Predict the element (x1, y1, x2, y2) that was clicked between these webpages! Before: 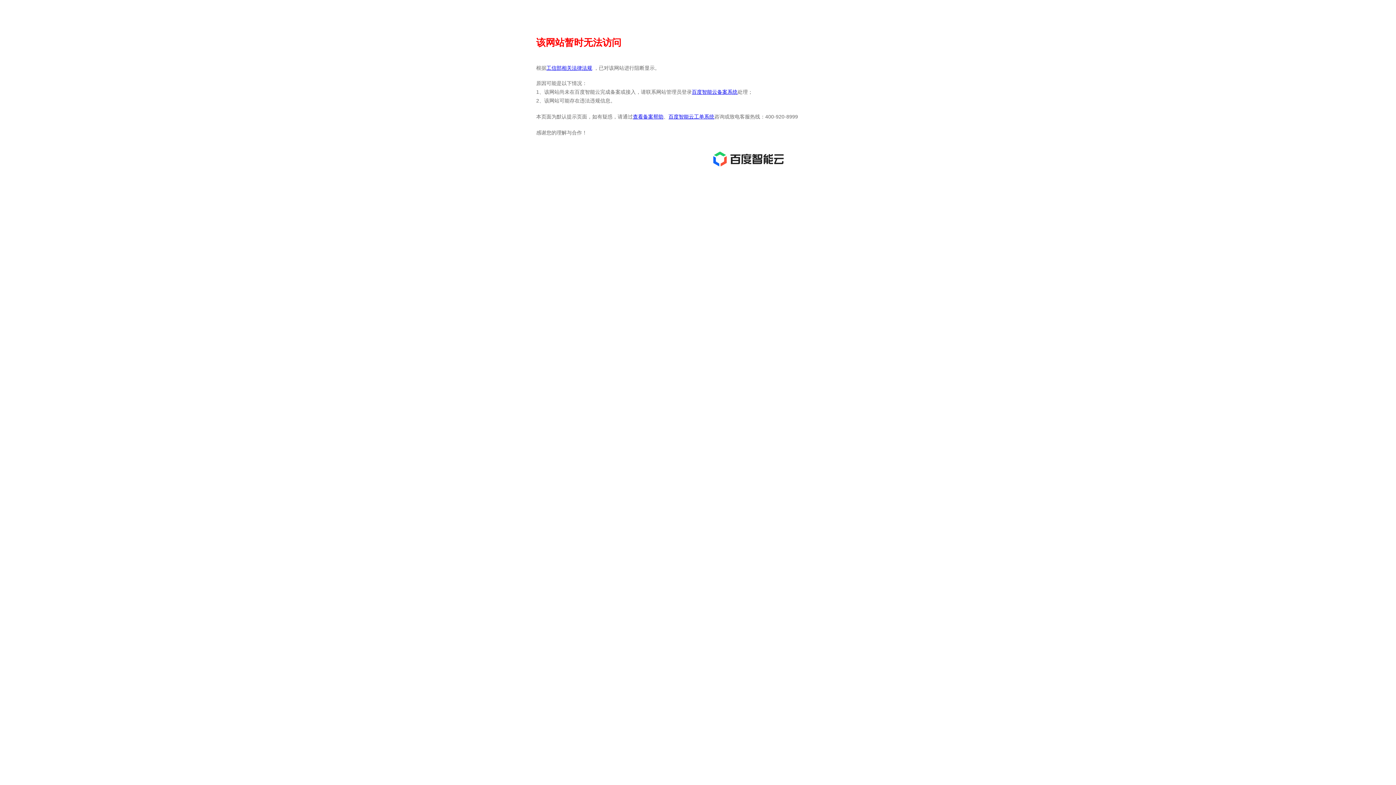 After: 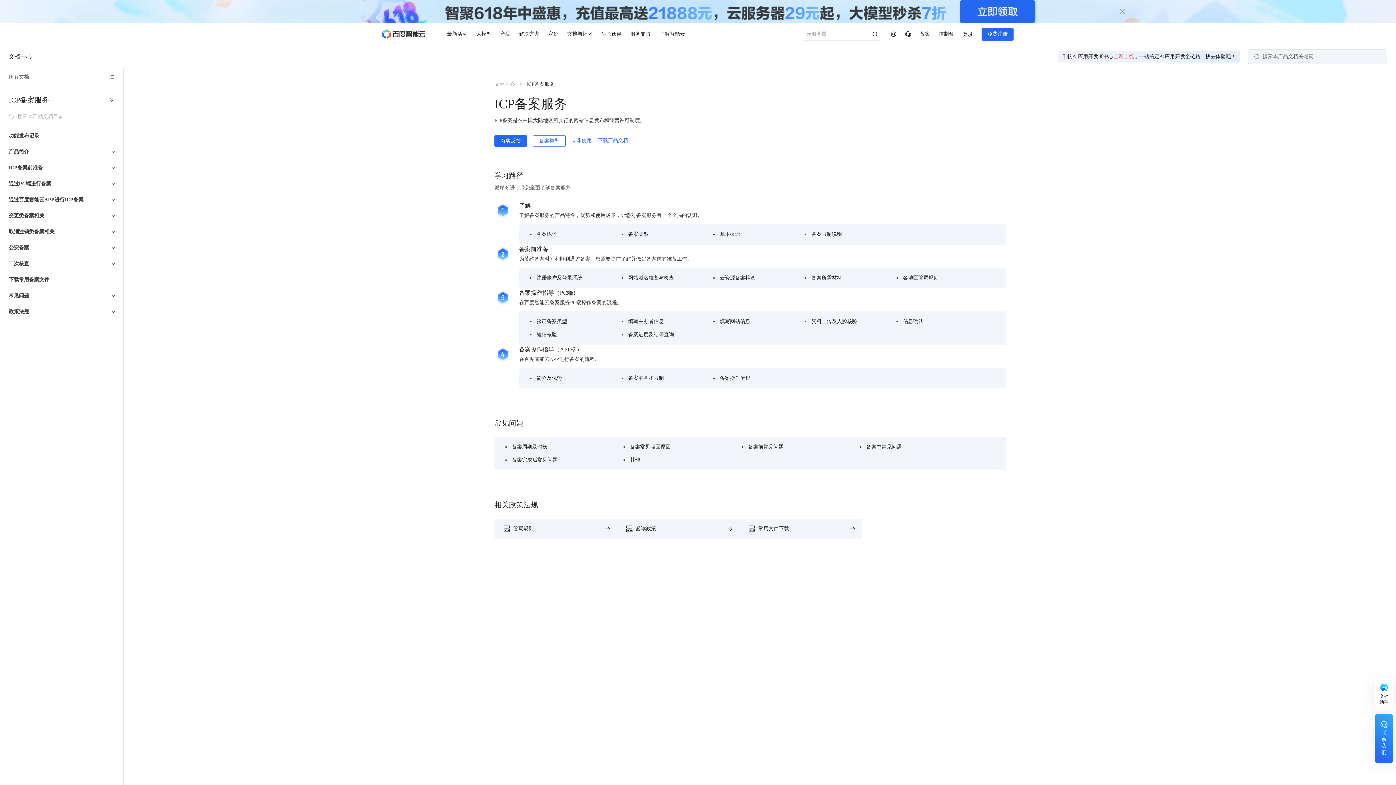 Action: label: 查看备案帮助 bbox: (633, 113, 663, 119)